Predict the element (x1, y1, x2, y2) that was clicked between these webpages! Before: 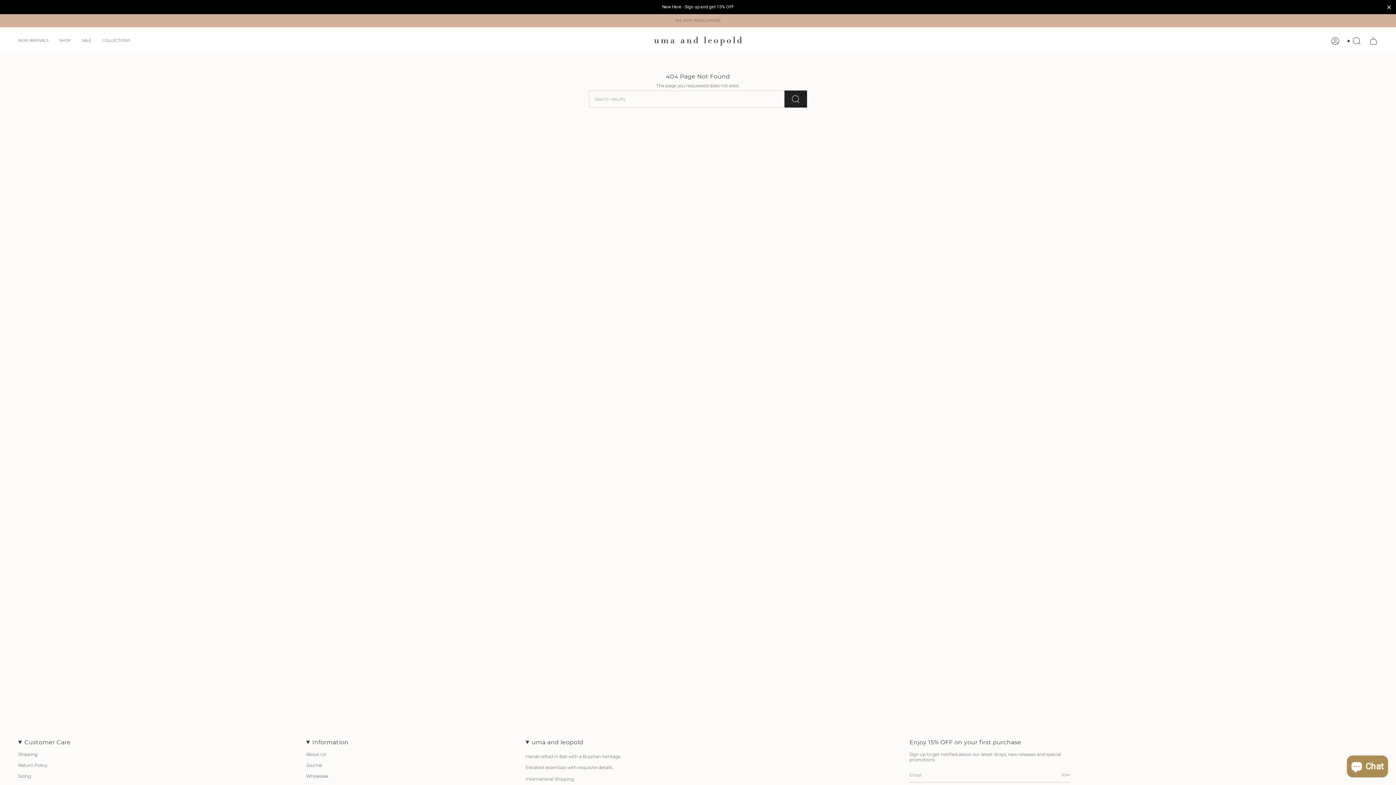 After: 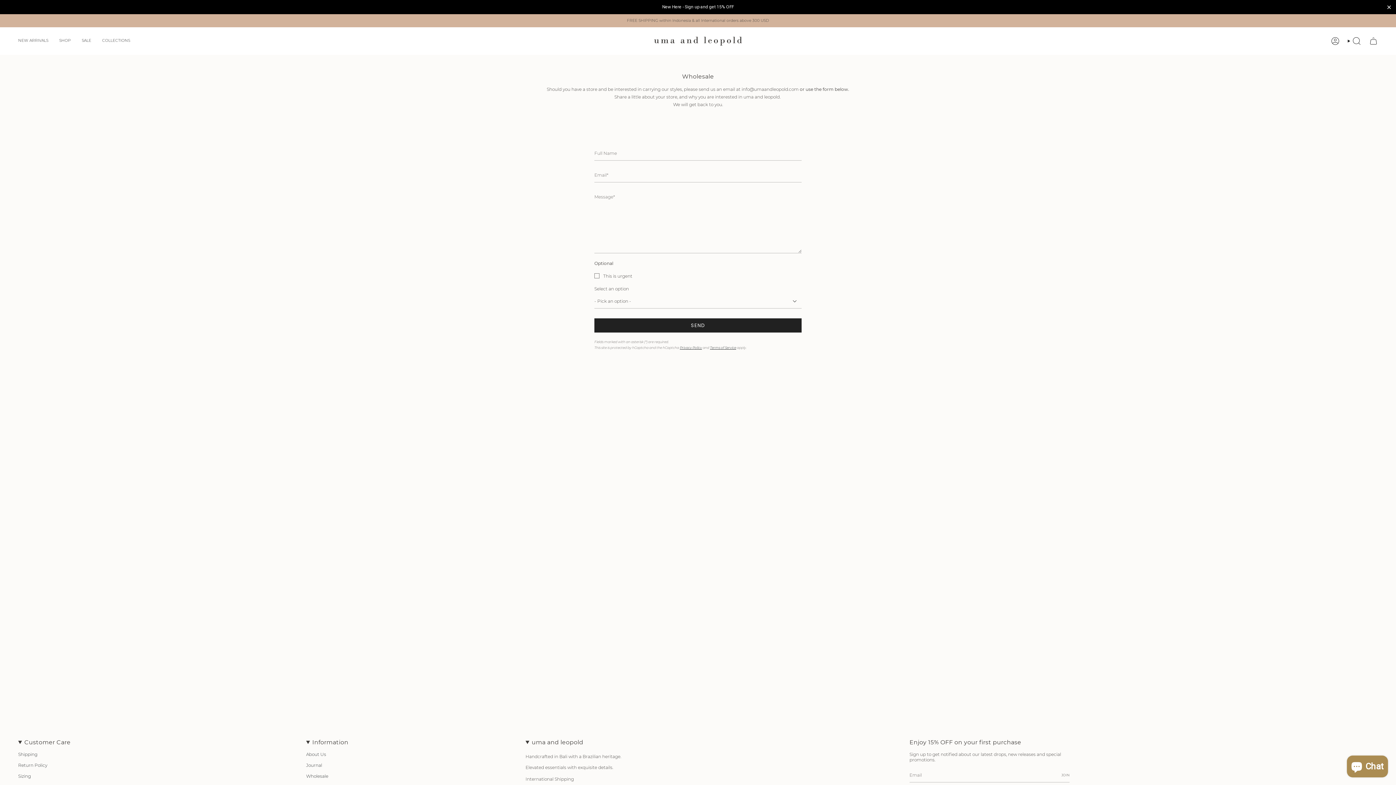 Action: label: Wholesale bbox: (306, 773, 328, 779)